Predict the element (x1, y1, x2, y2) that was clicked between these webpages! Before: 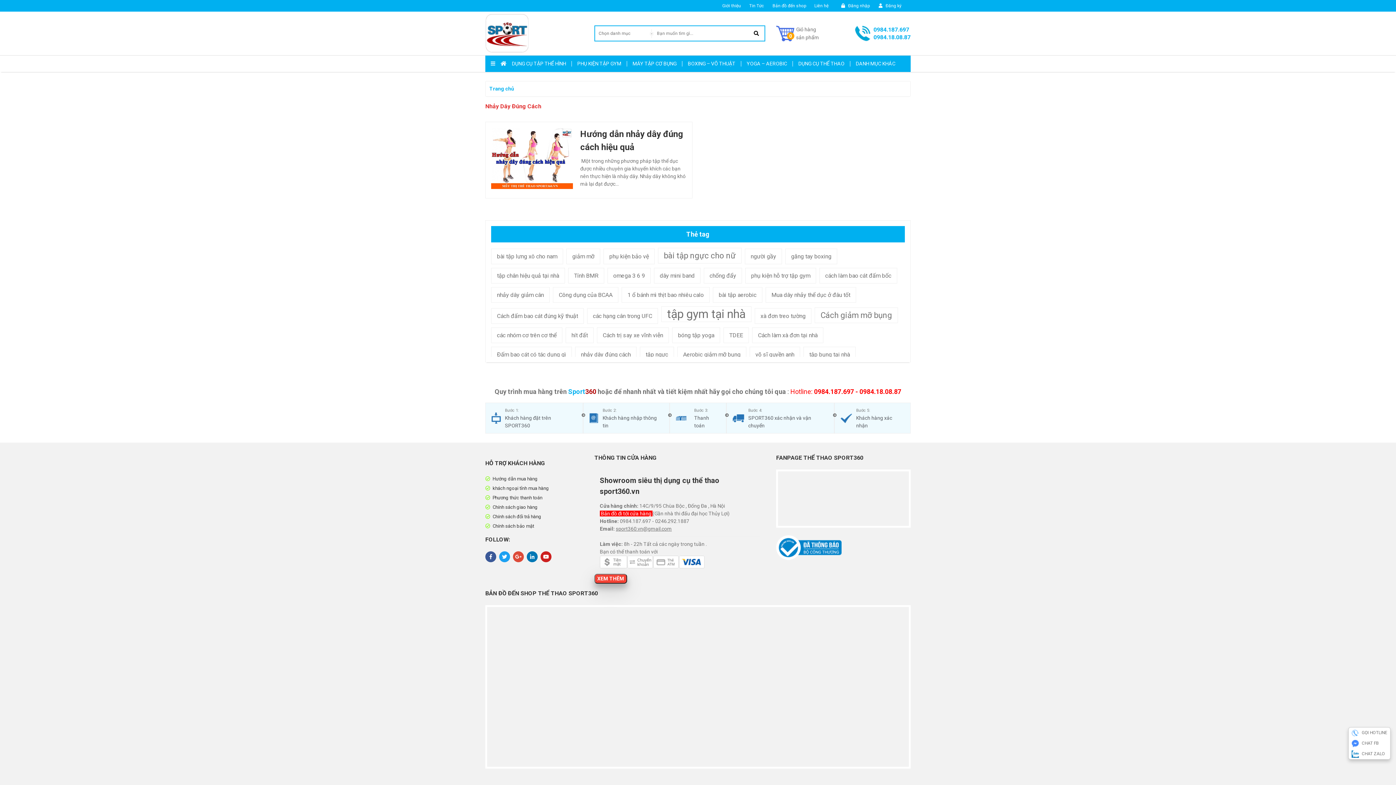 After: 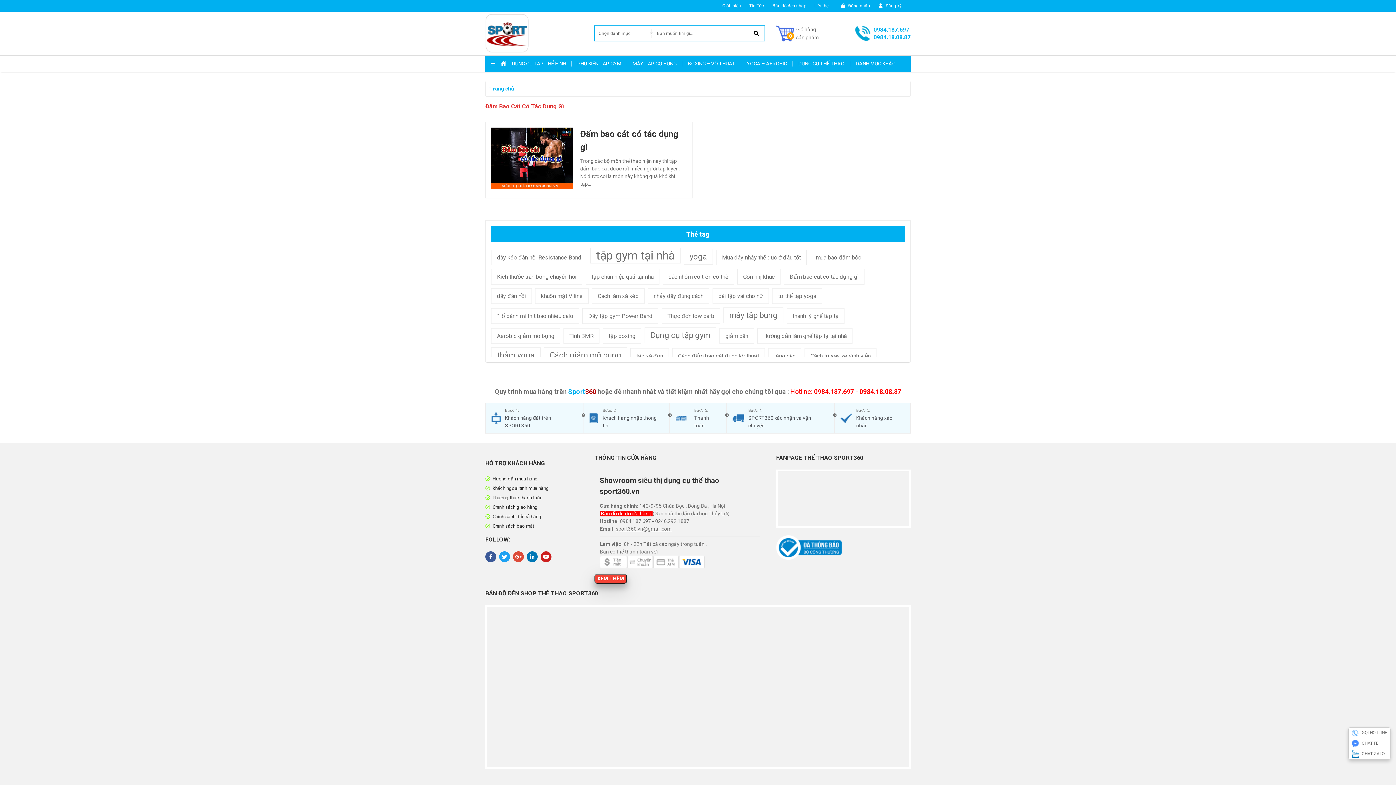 Action: label: Đấm bao cát có tác dụng gì (1 mục) bbox: (491, 346, 572, 362)